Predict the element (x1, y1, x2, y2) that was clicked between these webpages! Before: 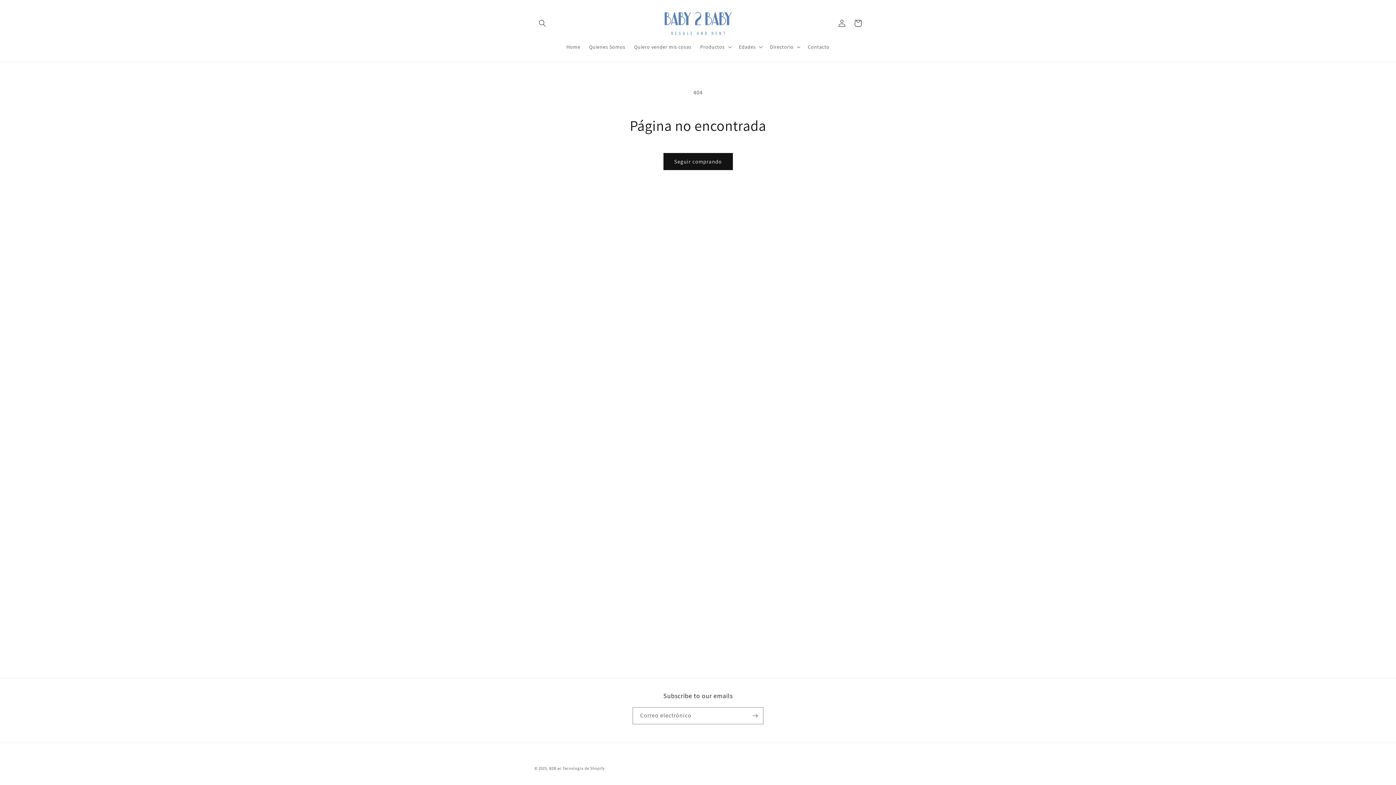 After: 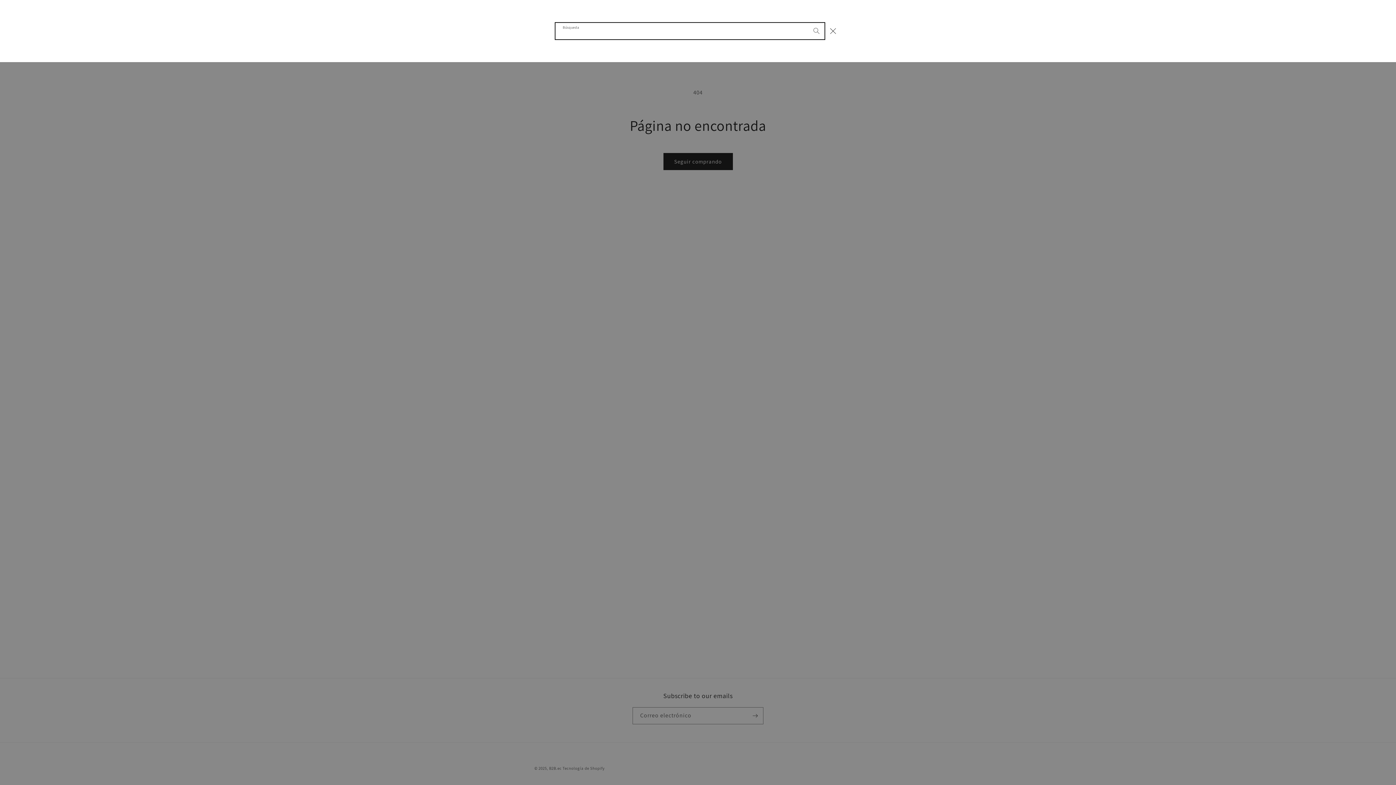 Action: label: Búsqueda bbox: (534, 15, 550, 31)